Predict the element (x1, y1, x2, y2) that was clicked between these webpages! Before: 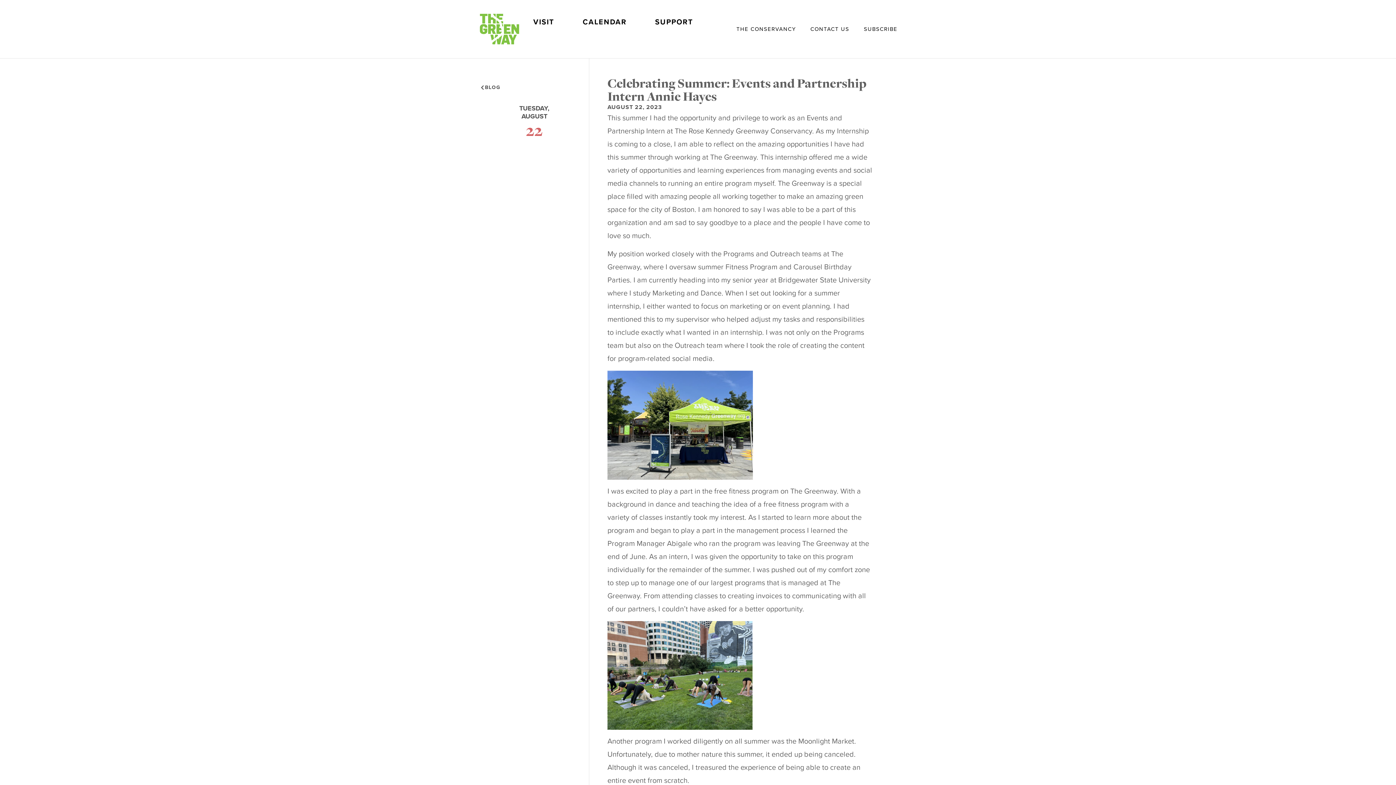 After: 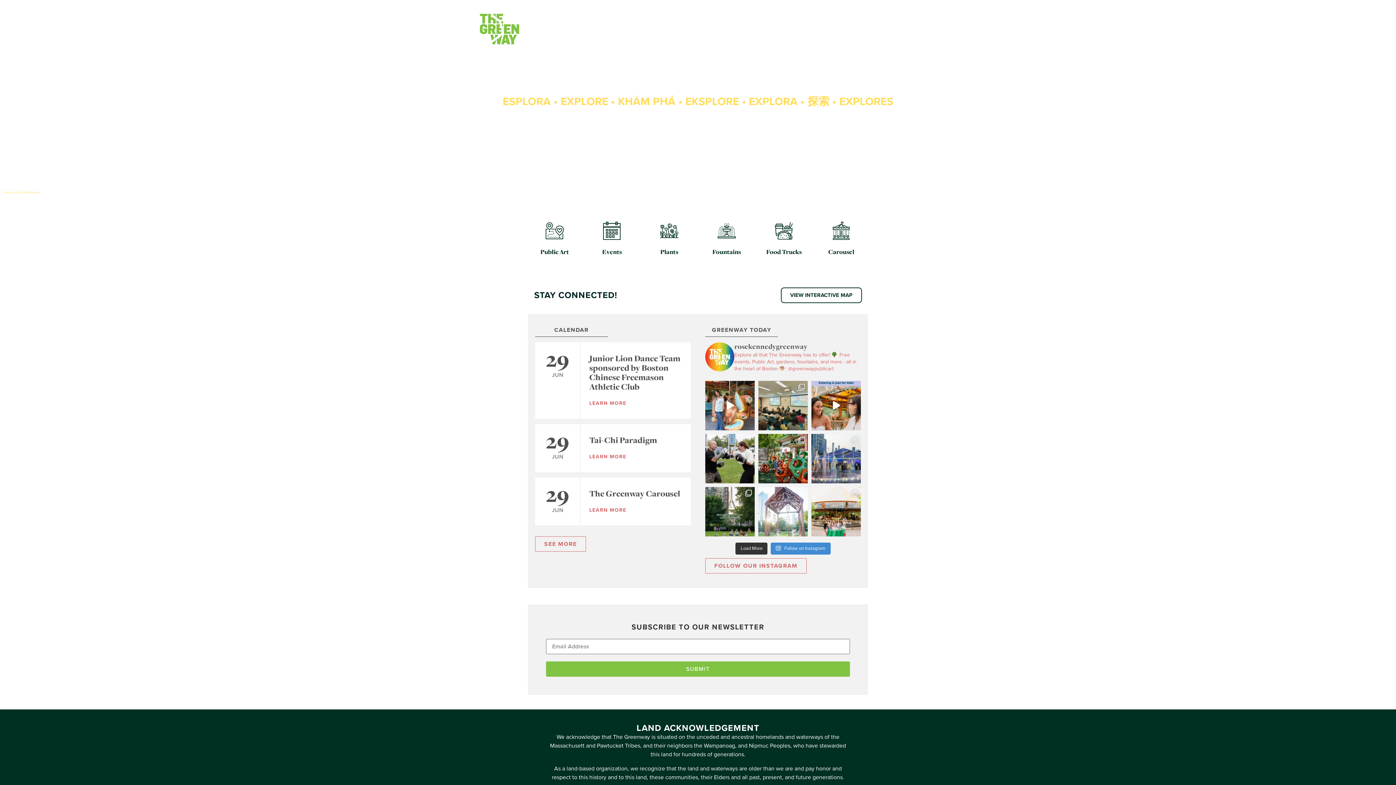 Action: bbox: (480, 13, 519, 44)